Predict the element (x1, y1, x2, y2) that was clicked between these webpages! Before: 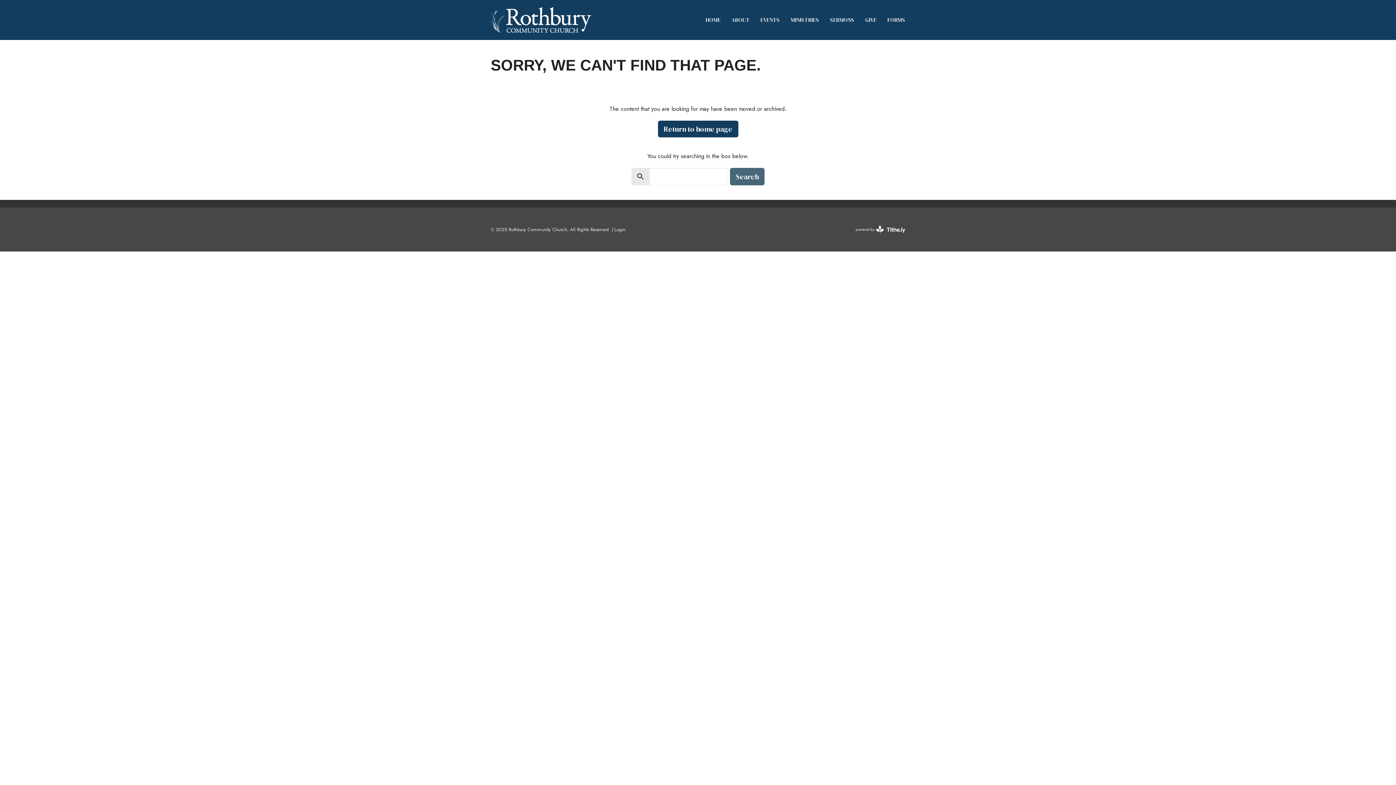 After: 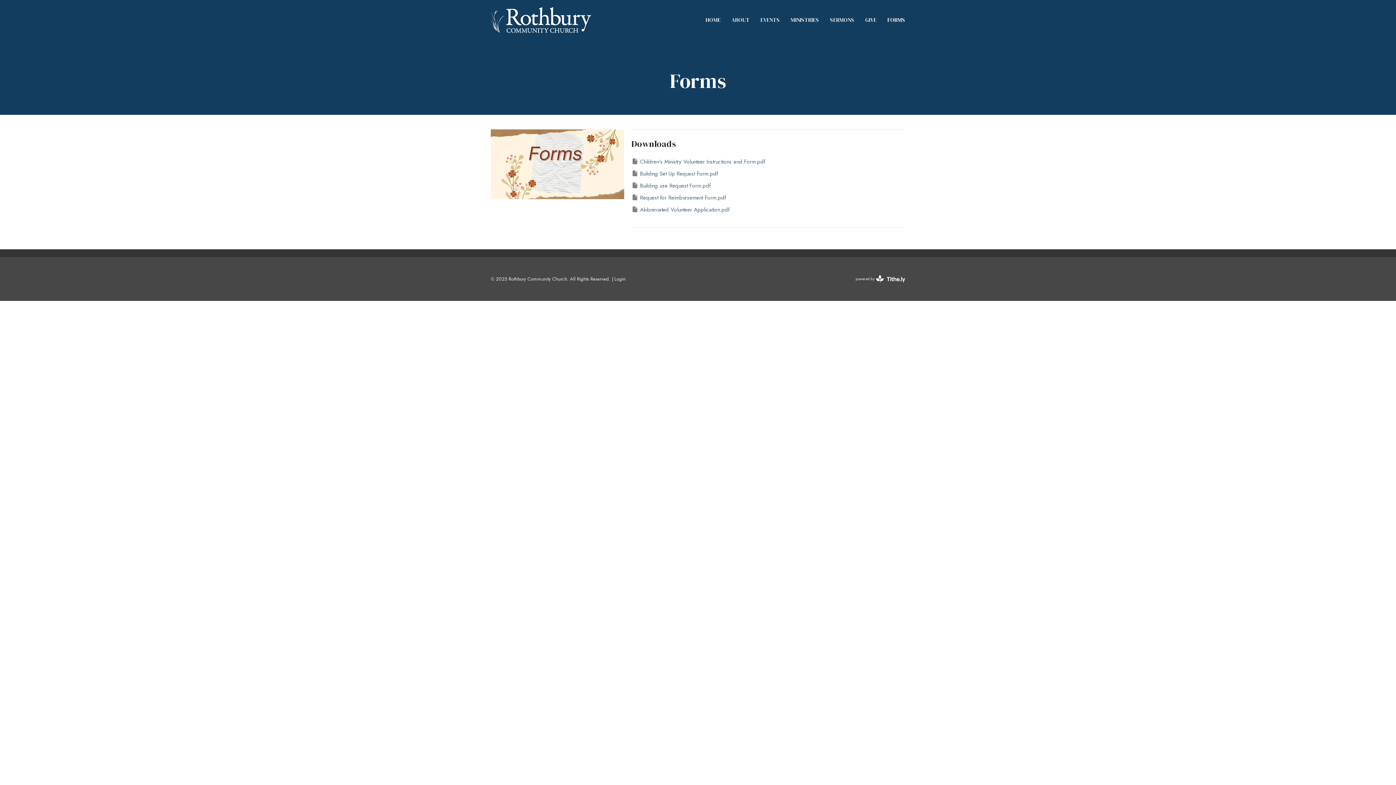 Action: label: FORMS bbox: (887, 13, 905, 25)